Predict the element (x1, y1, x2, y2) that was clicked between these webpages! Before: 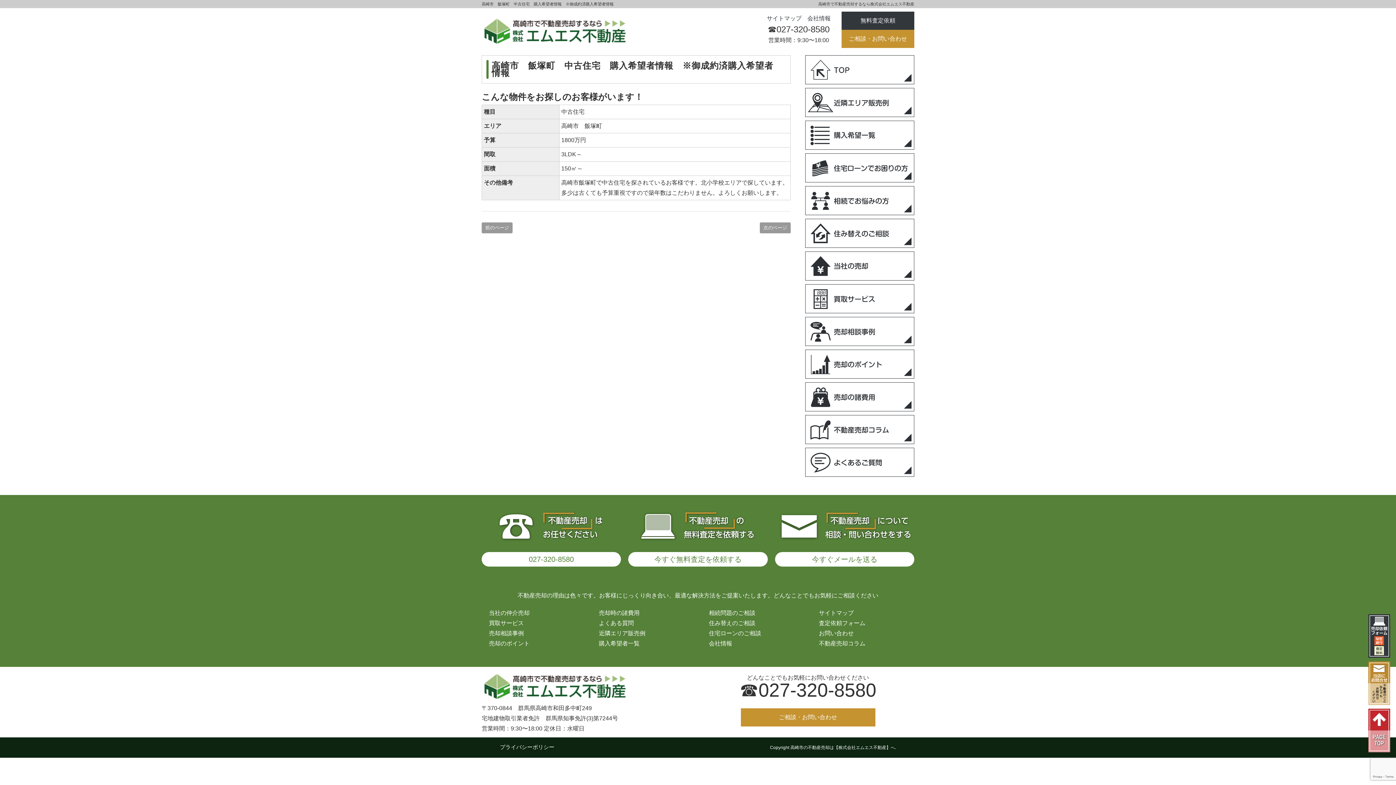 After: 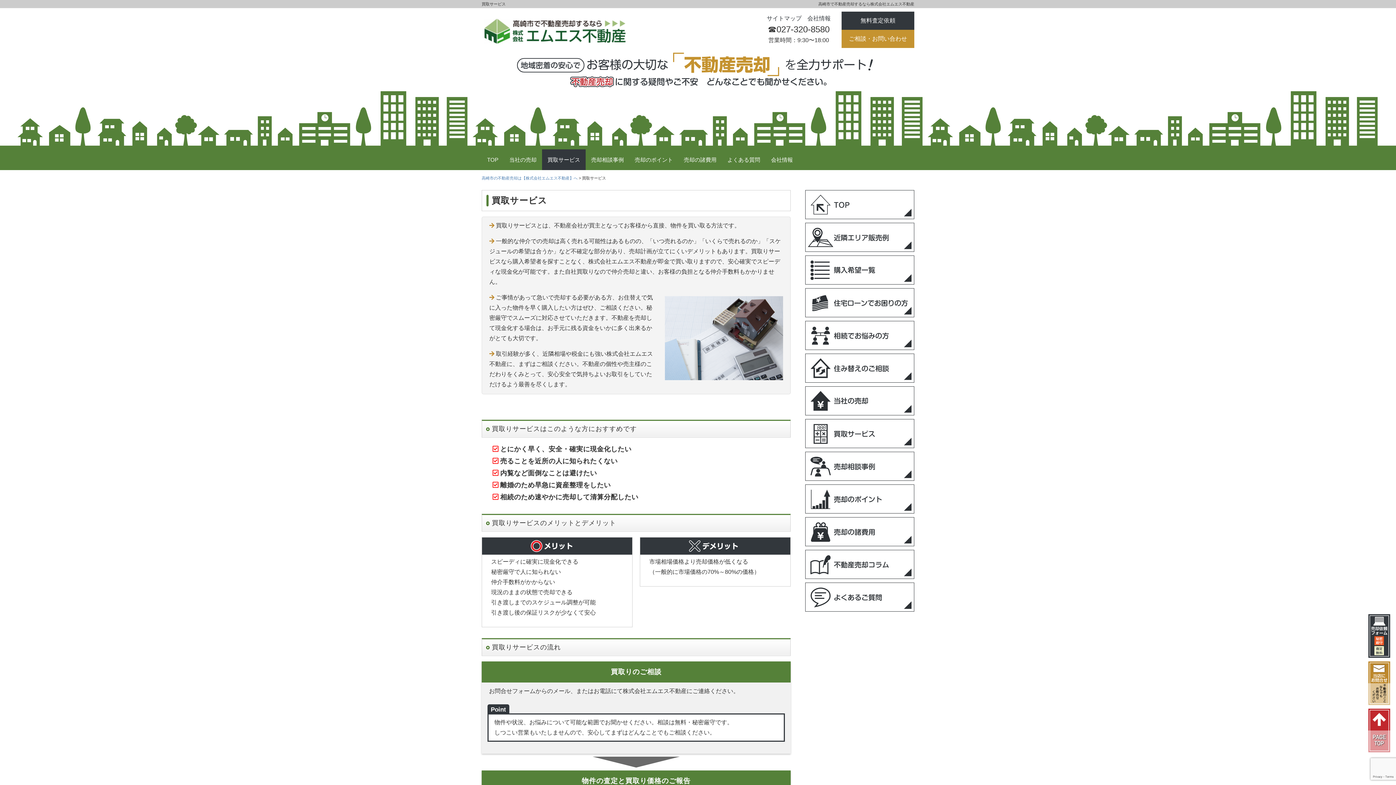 Action: label: 買取サービス bbox: (489, 620, 524, 626)